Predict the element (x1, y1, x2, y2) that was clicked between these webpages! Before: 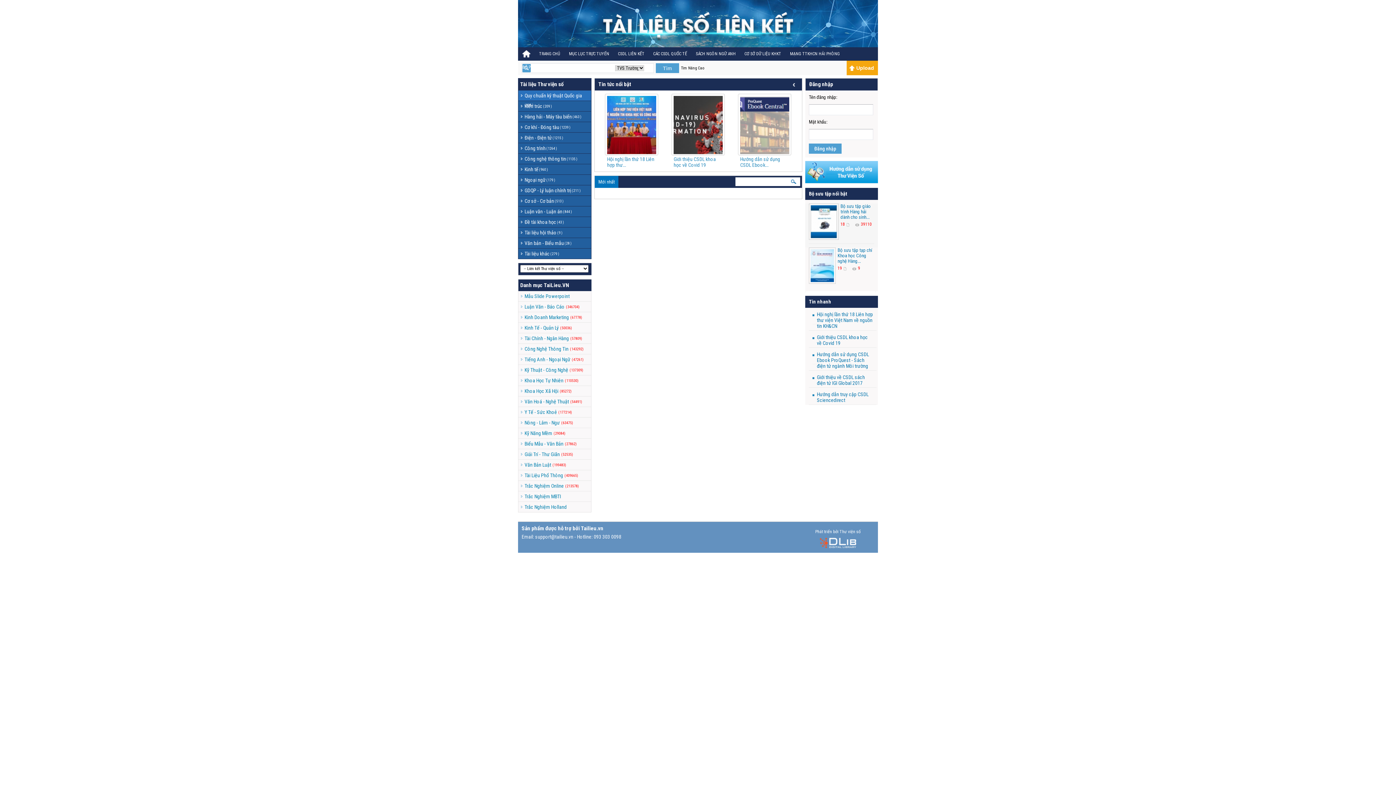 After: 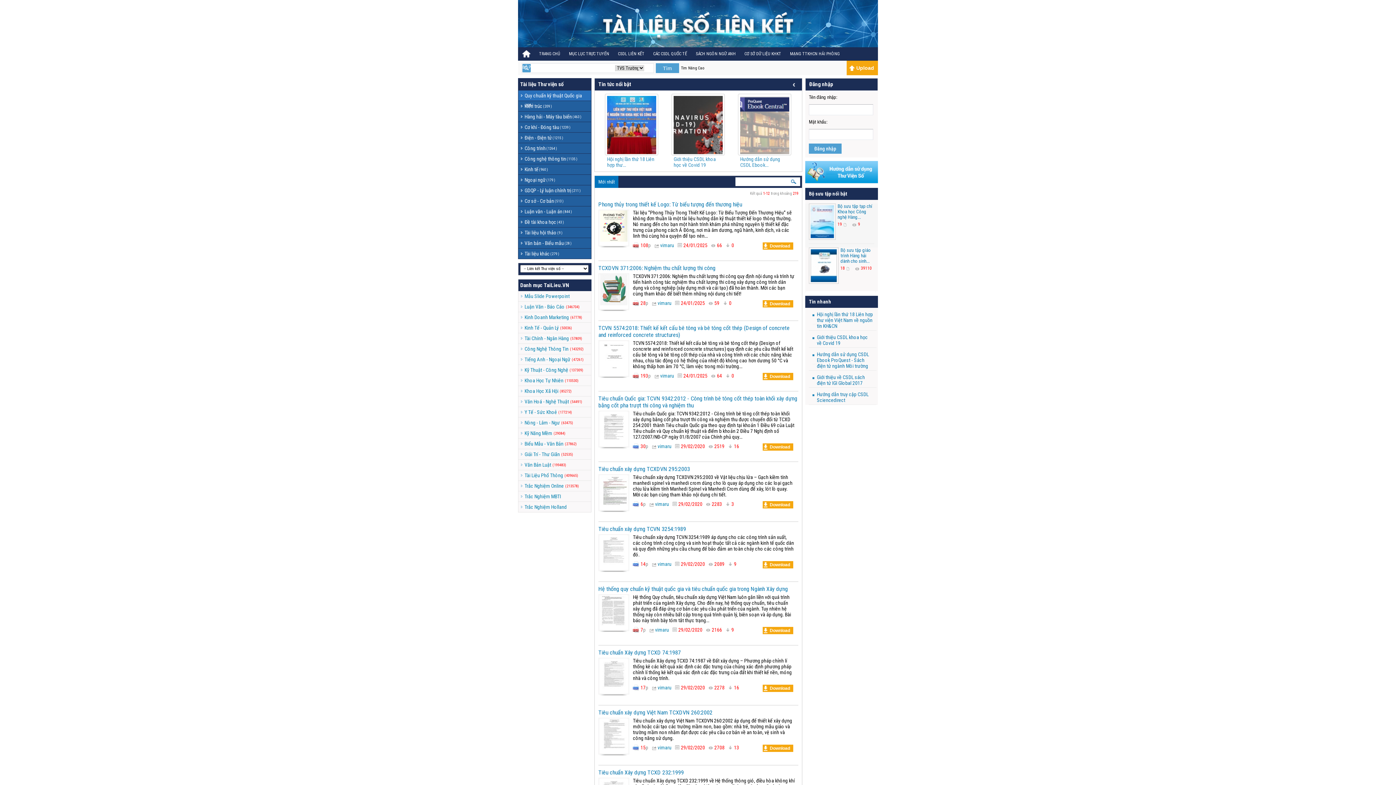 Action: label:  
Quy chuẩn kỹ thuật Quốc gia
(308 ) bbox: (518, 90, 591, 100)